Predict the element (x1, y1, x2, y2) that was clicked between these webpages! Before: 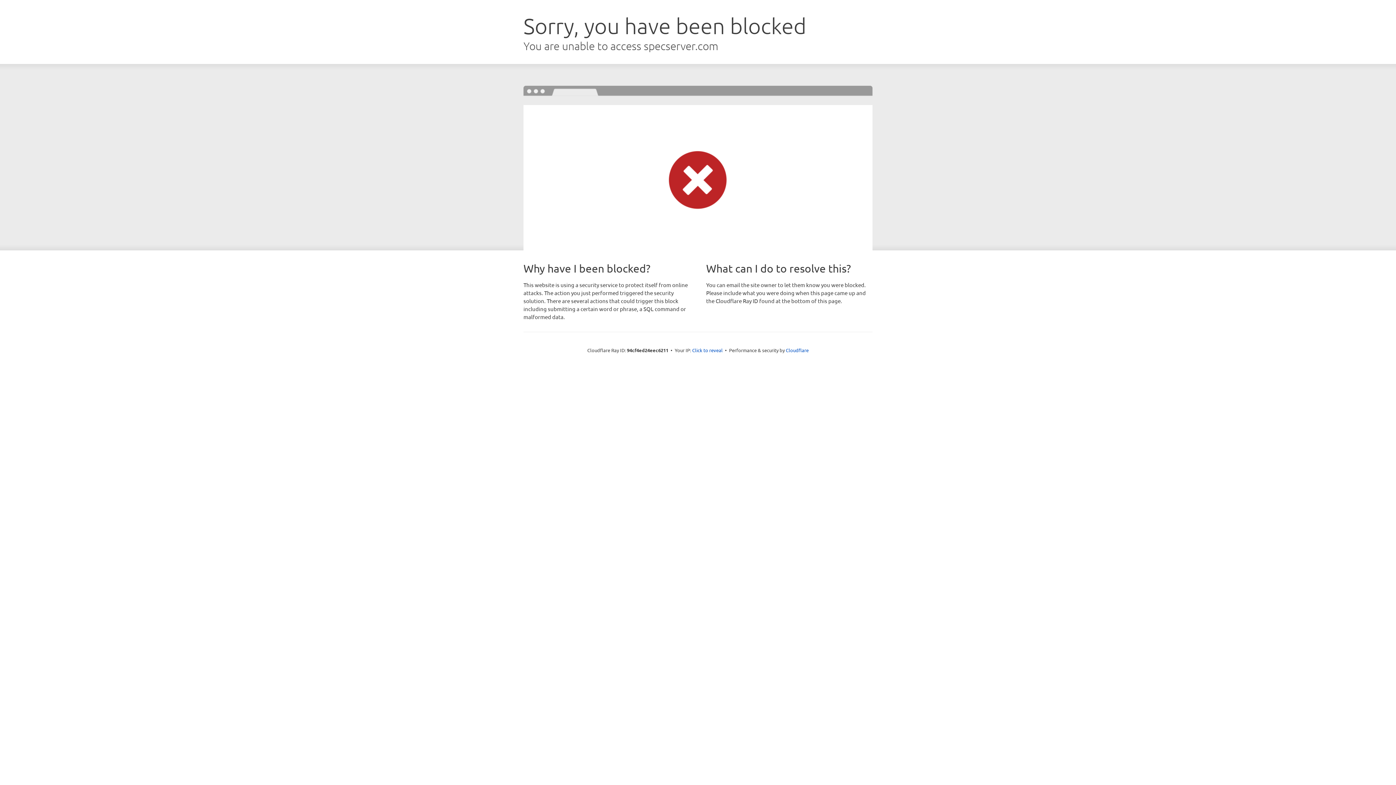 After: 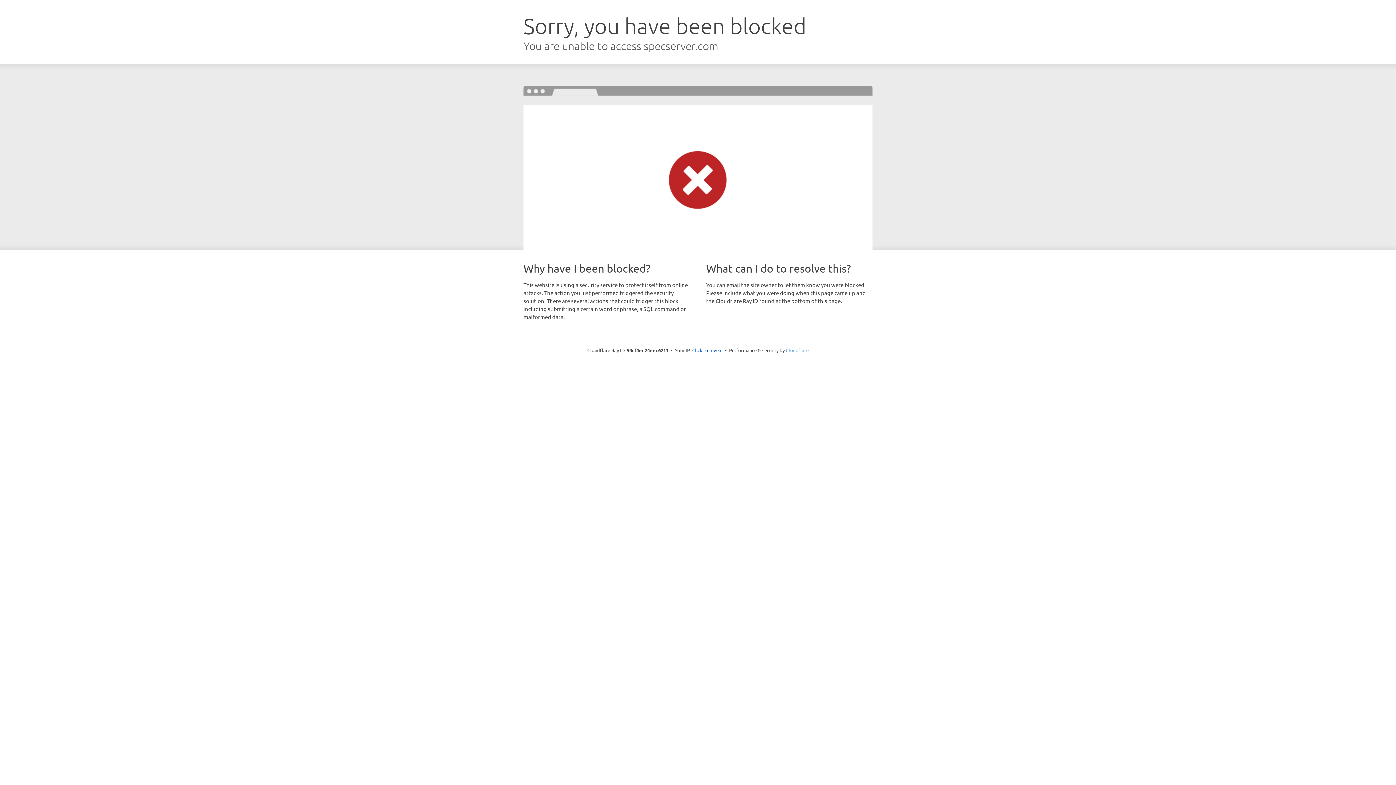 Action: bbox: (786, 347, 808, 353) label: Cloudflare